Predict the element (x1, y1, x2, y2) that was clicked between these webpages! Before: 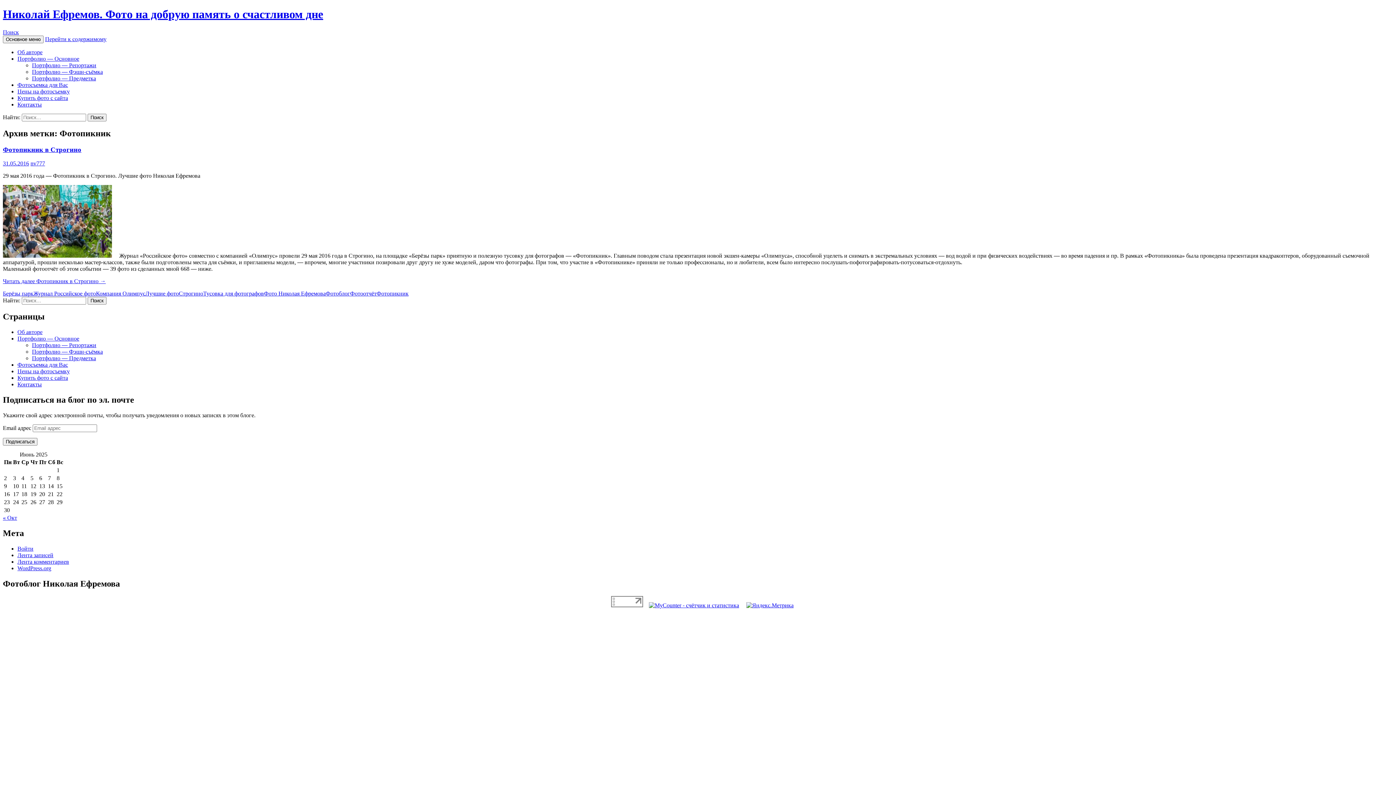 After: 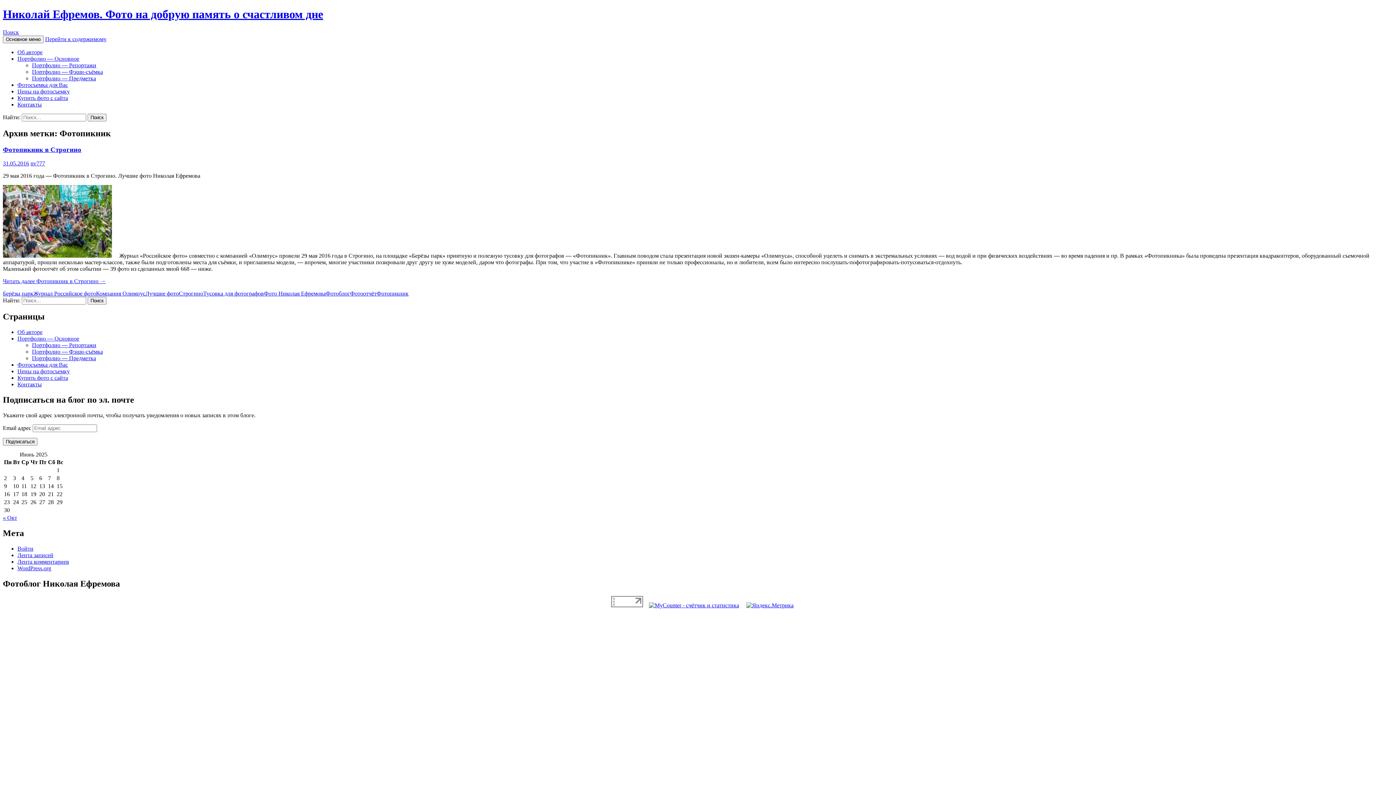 Action: bbox: (649, 602, 739, 608)